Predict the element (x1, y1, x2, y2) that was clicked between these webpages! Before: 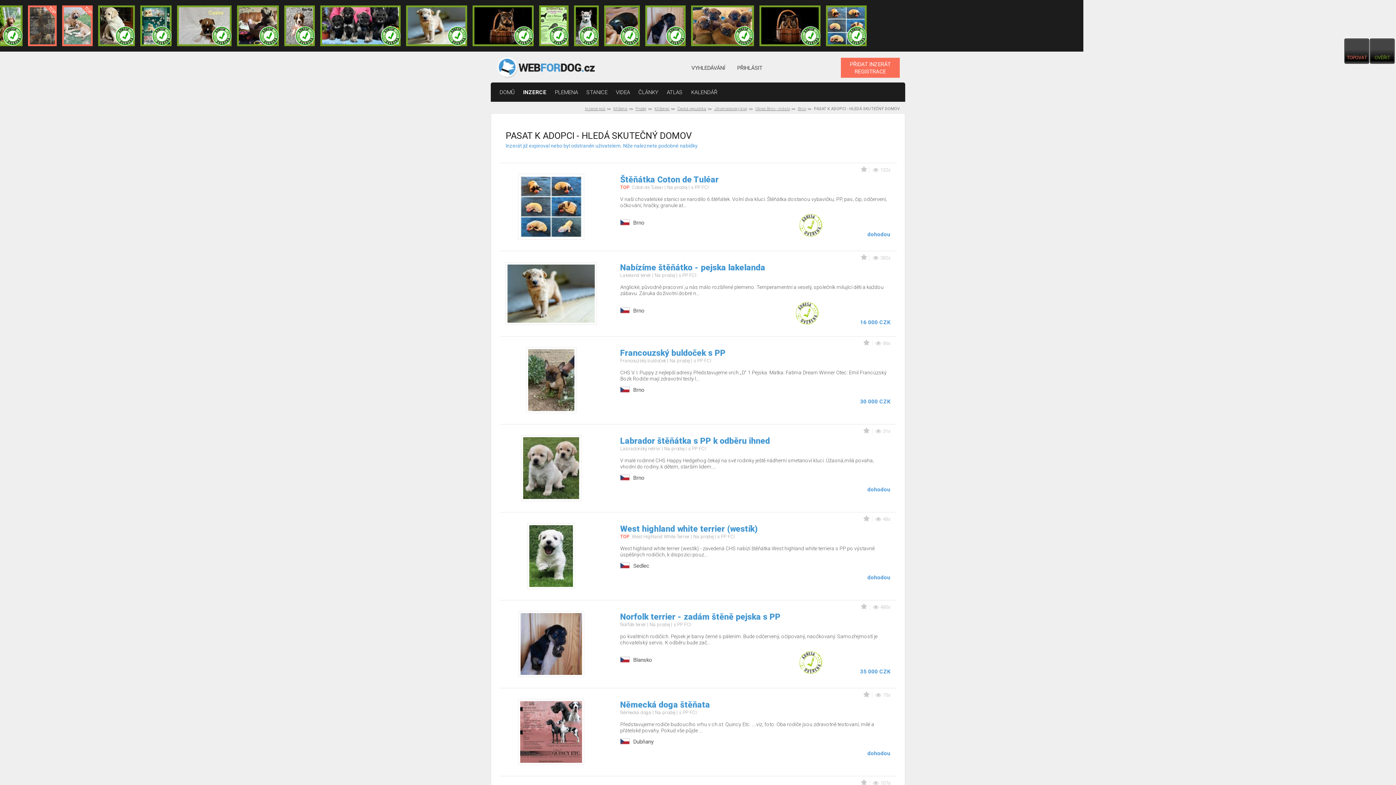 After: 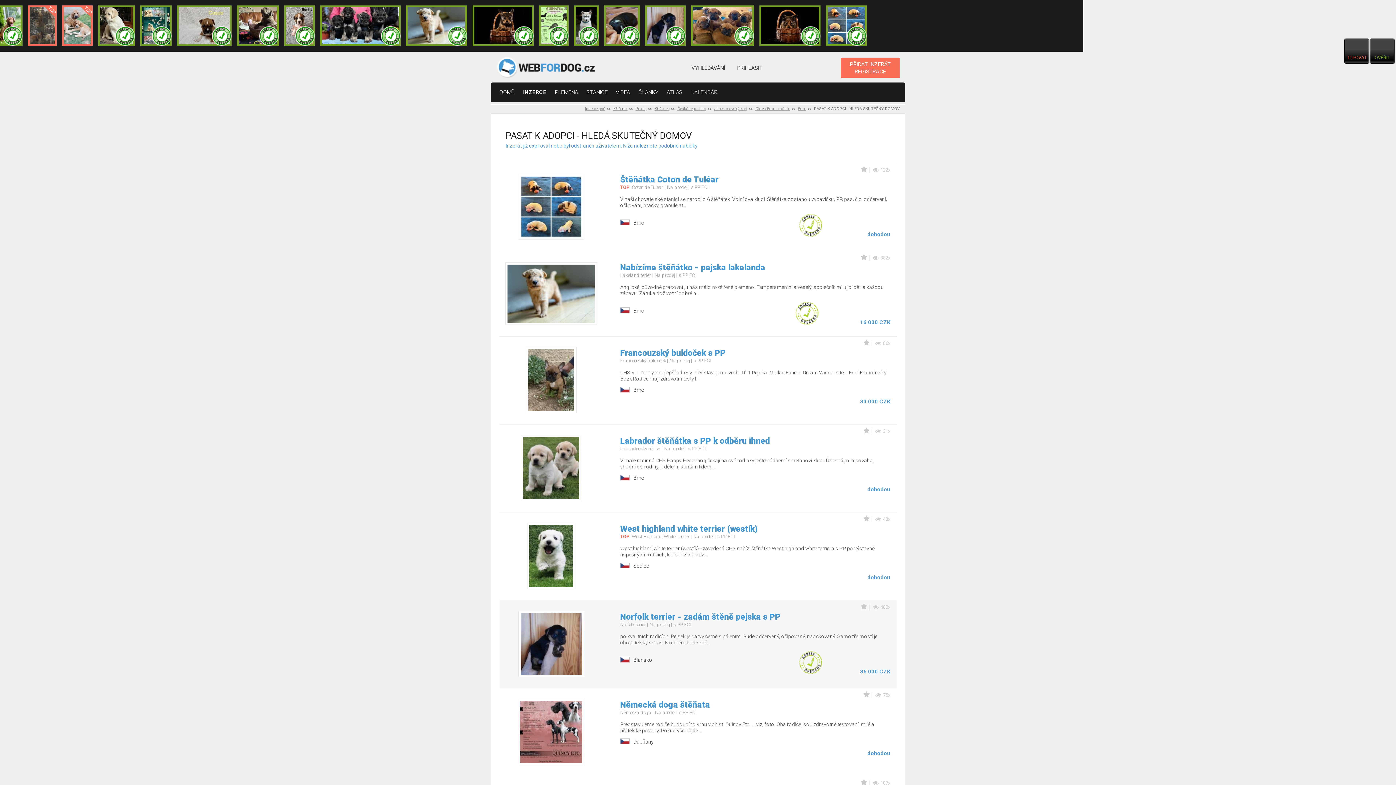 Action: bbox: (799, 651, 822, 674)